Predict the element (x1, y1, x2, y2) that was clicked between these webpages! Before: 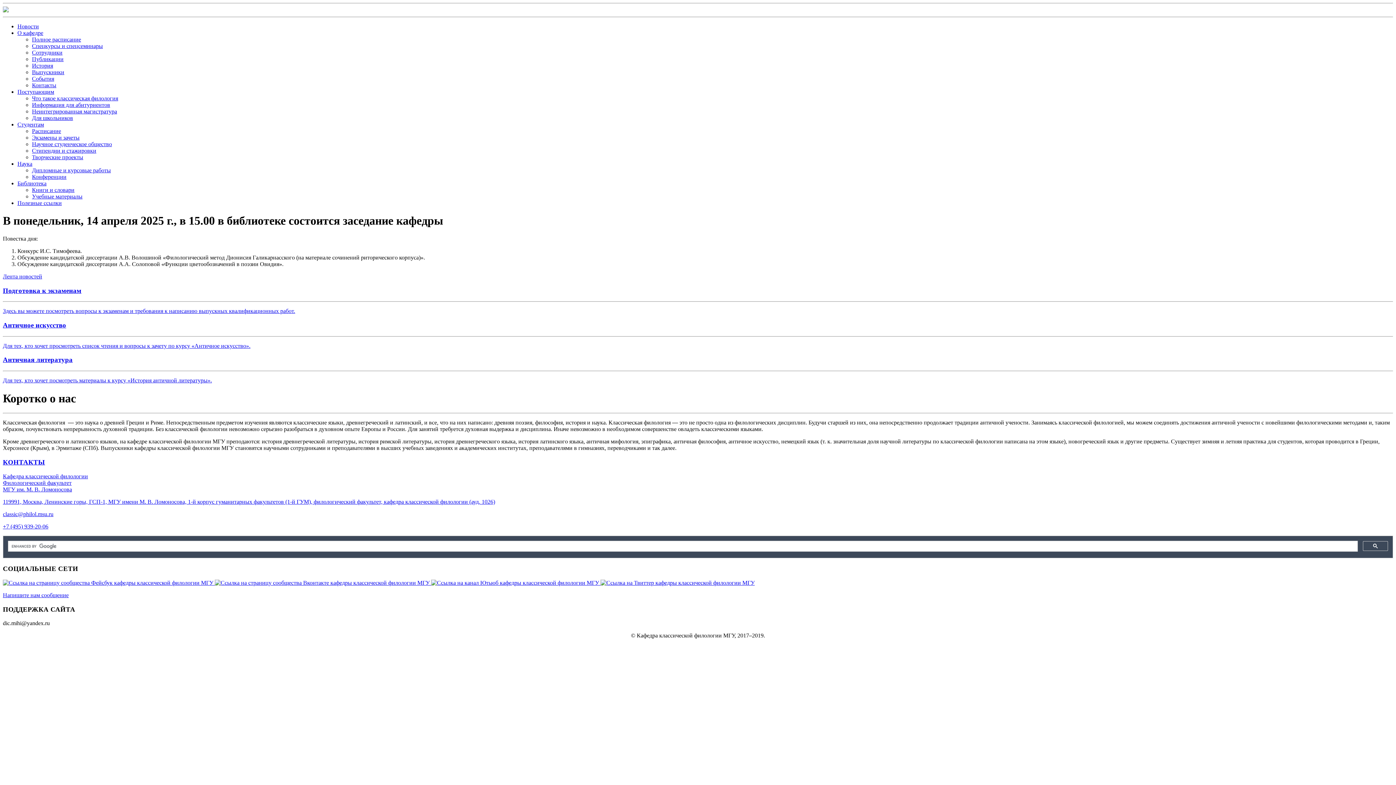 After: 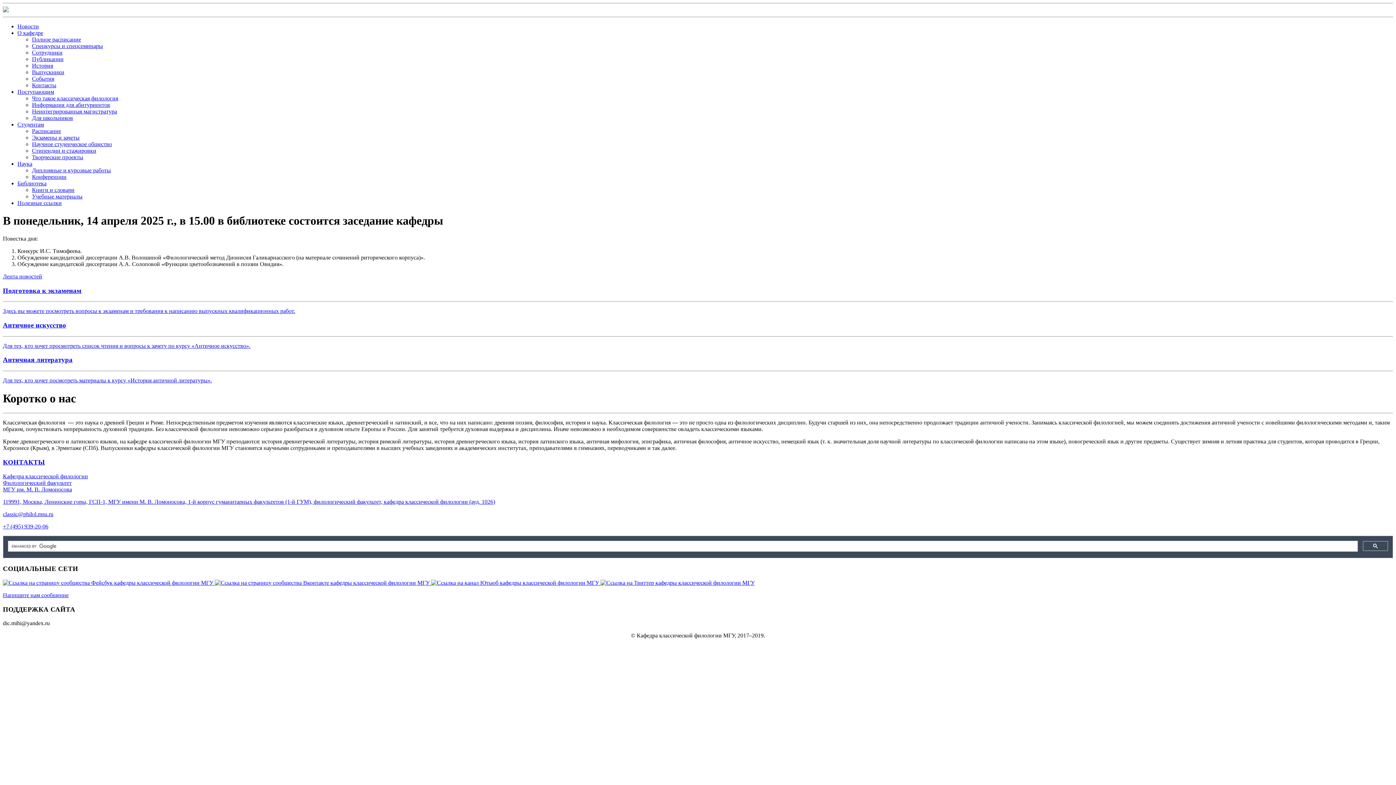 Action: bbox: (32, 49, 62, 55) label: Сотрудники